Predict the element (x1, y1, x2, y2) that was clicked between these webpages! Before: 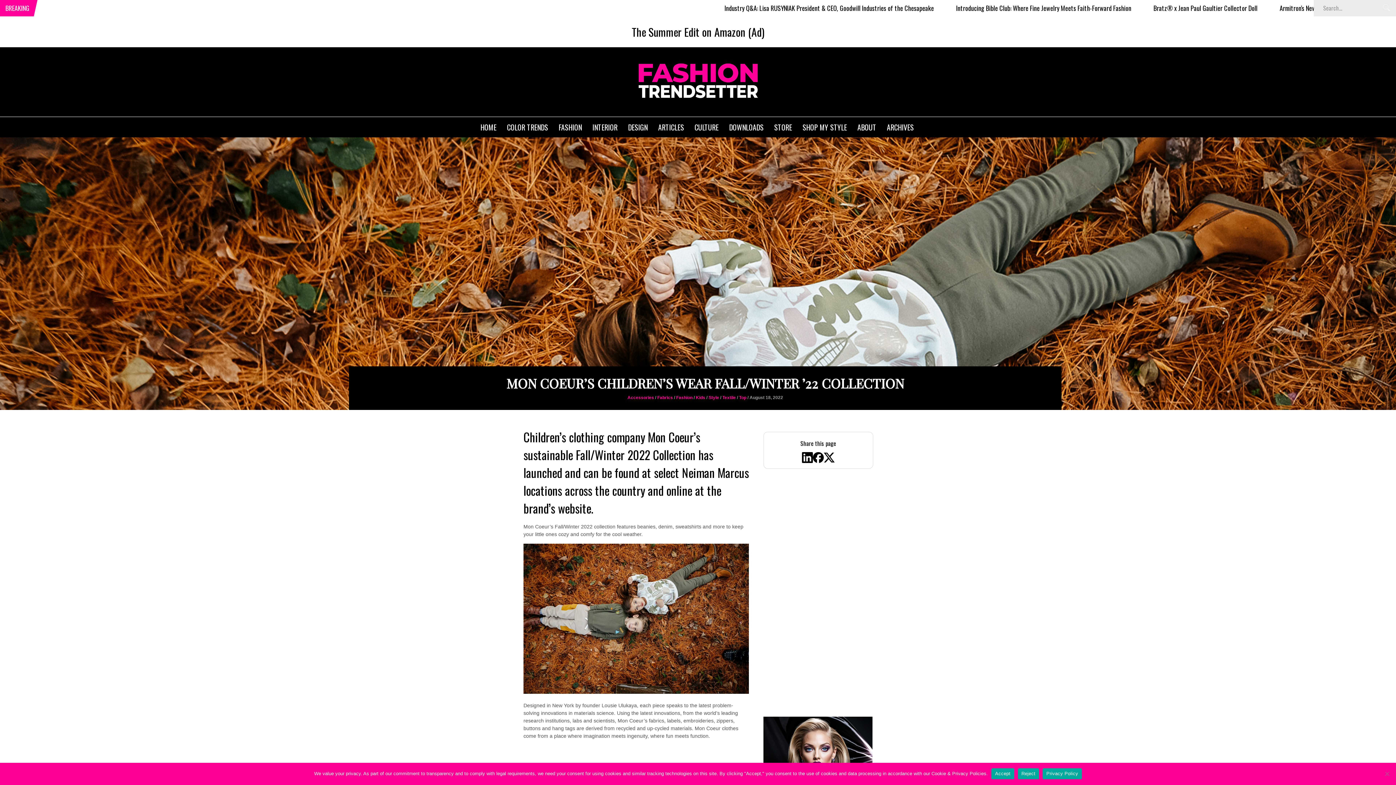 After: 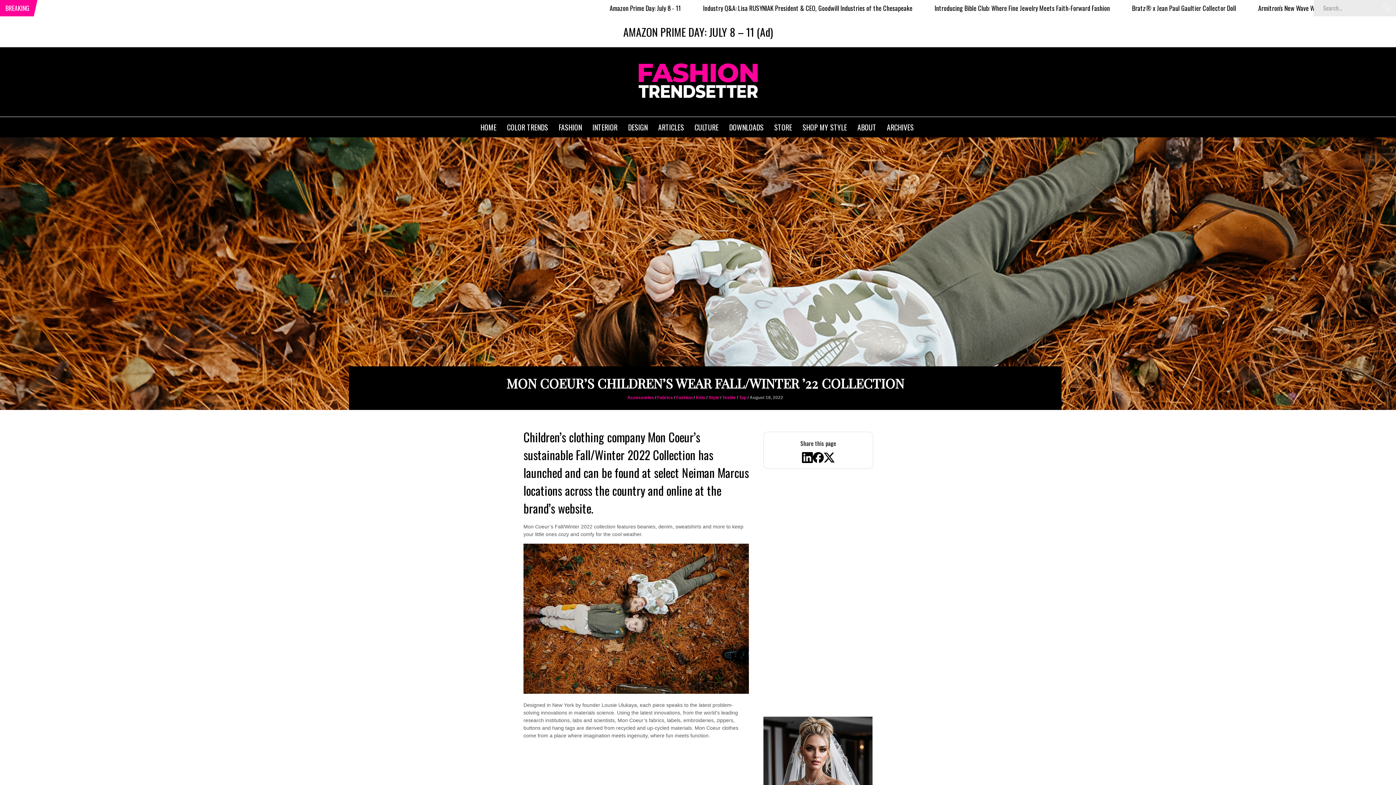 Action: label: Reject bbox: (1018, 768, 1039, 779)